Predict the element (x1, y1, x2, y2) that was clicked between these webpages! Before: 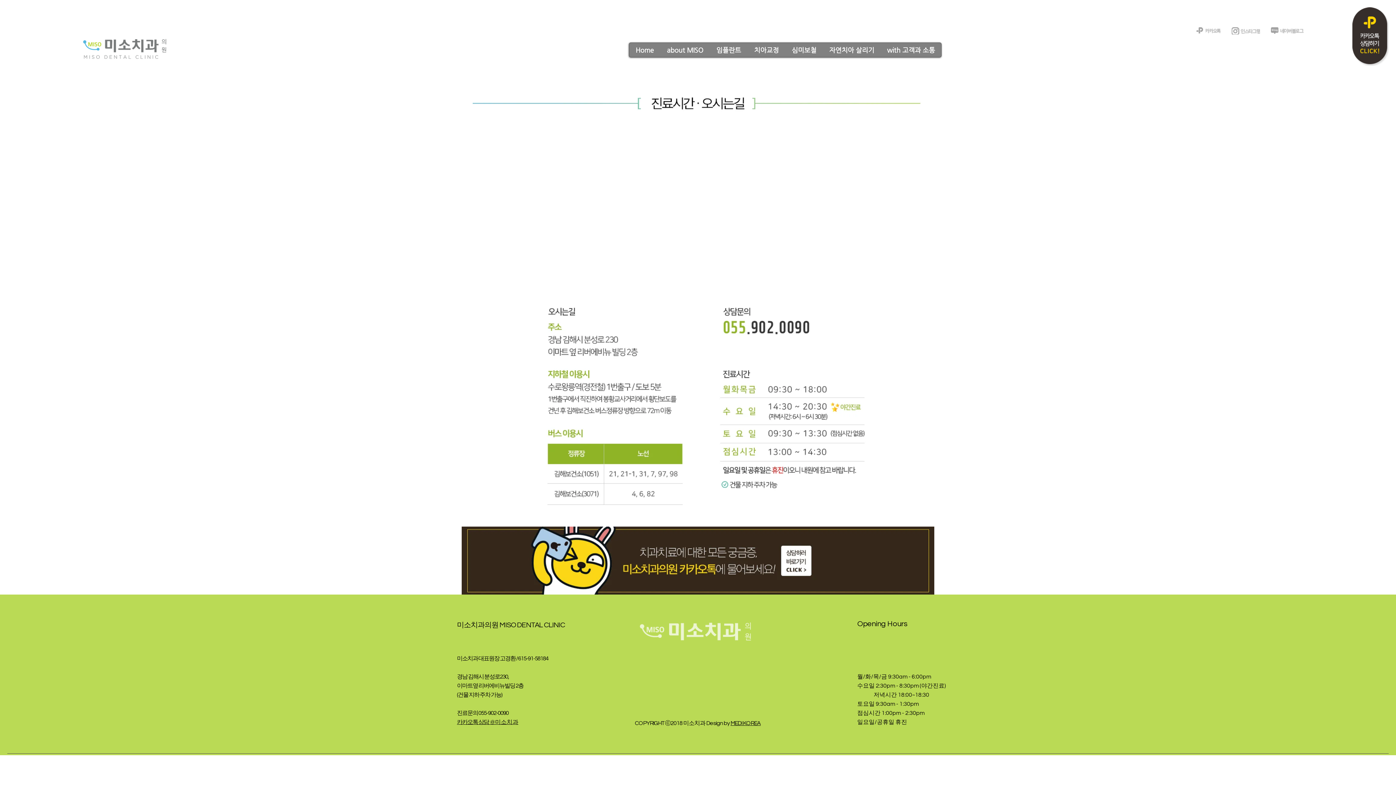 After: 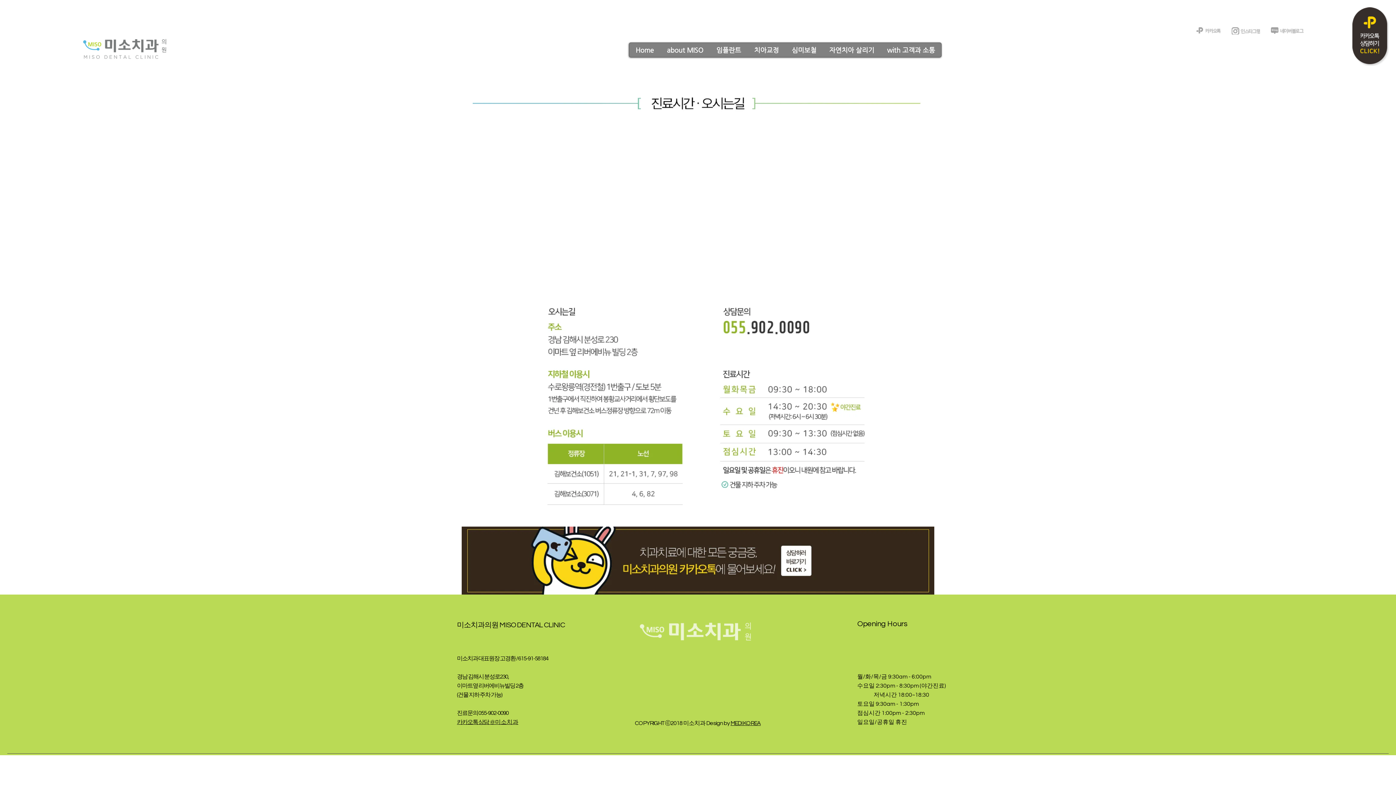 Action: bbox: (461, 526, 934, 594)